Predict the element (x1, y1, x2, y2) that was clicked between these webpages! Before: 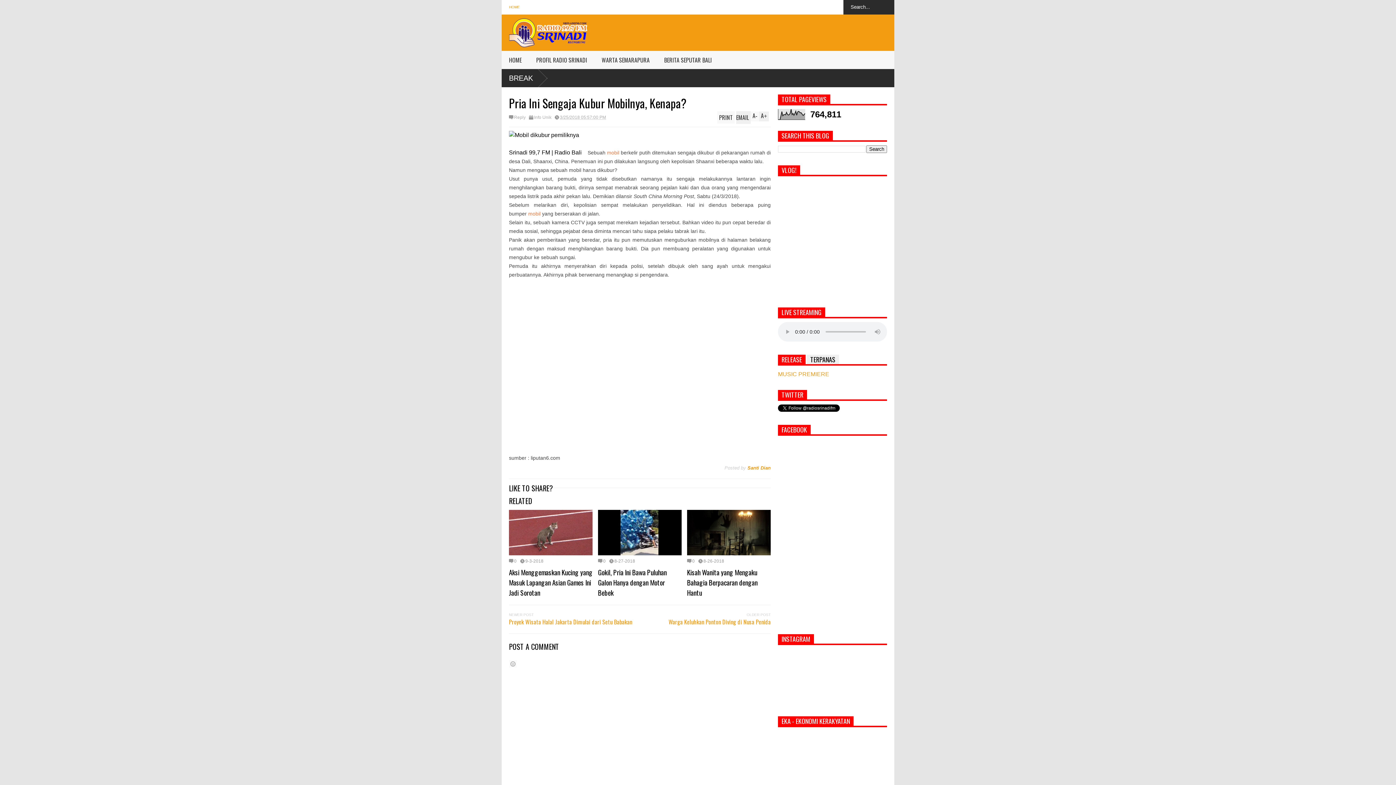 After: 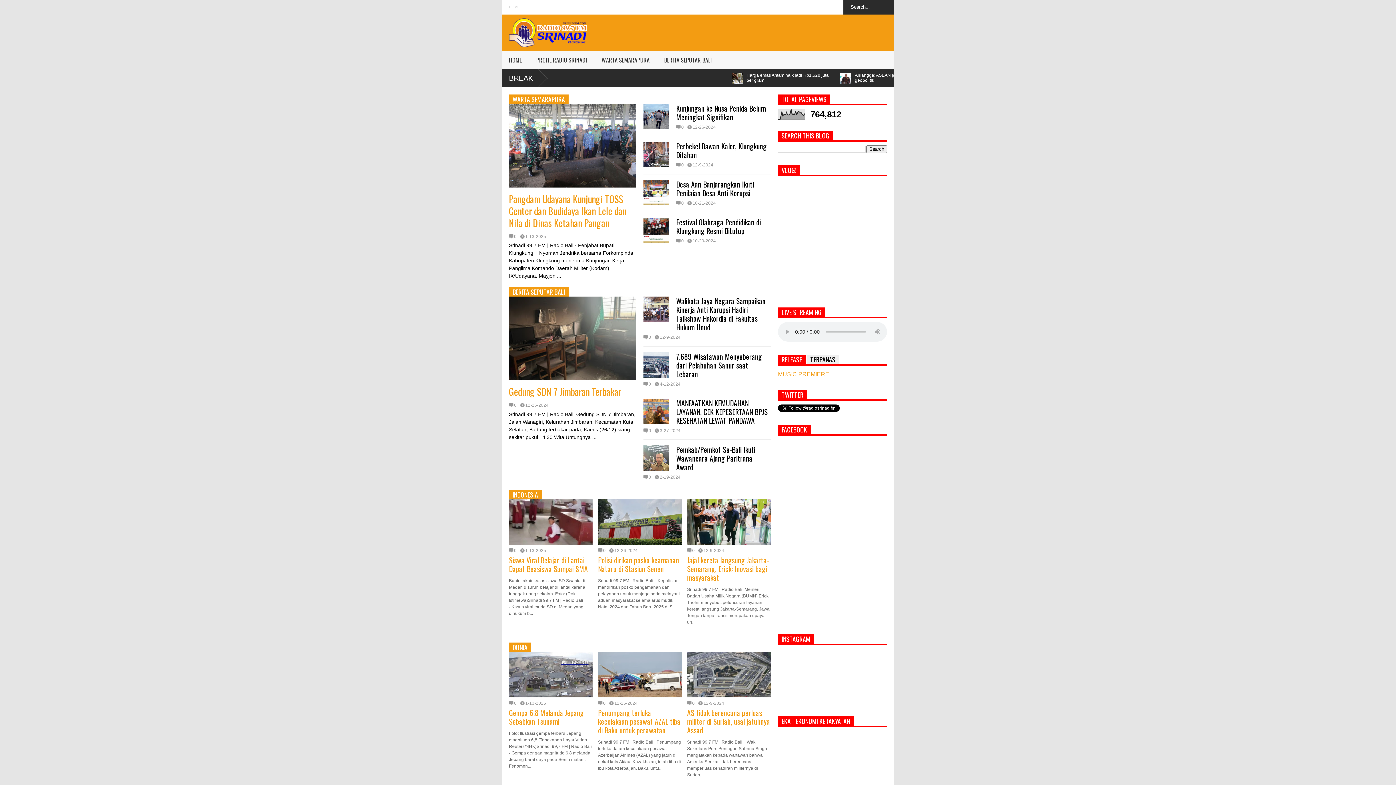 Action: bbox: (509, 5, 520, 9) label: HOME